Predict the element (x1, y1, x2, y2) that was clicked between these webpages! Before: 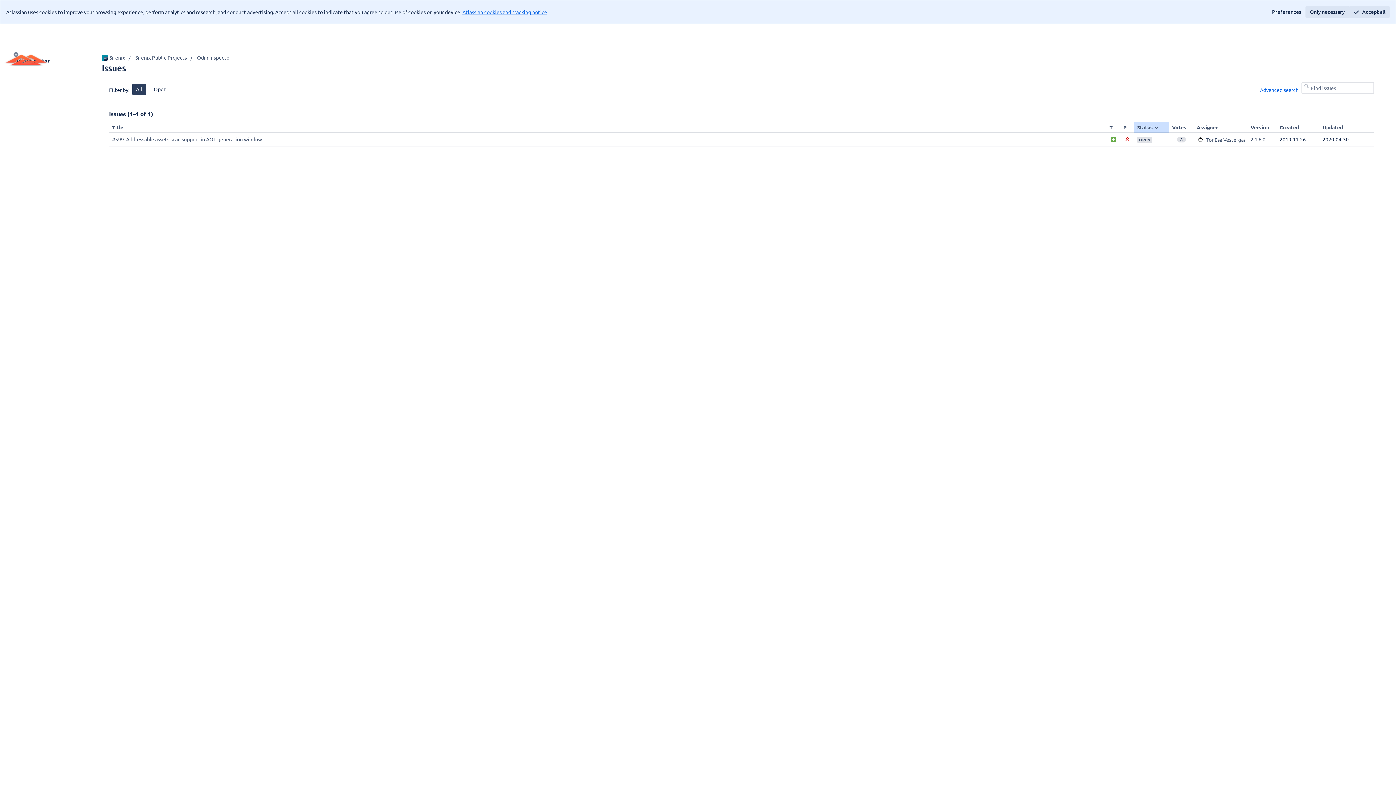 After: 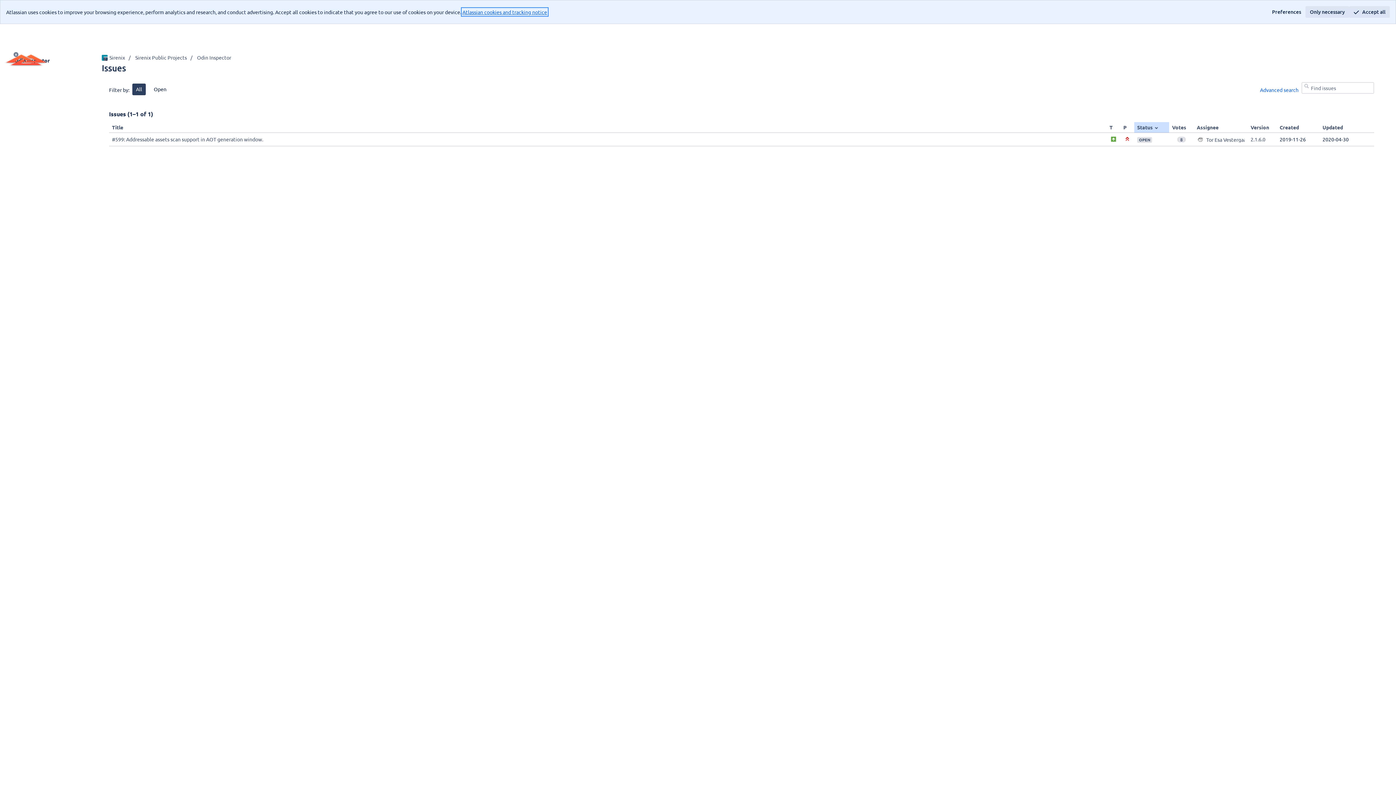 Action: label: Atlassian cookies and tracking notice
, (opens new window) bbox: (462, 8, 547, 15)